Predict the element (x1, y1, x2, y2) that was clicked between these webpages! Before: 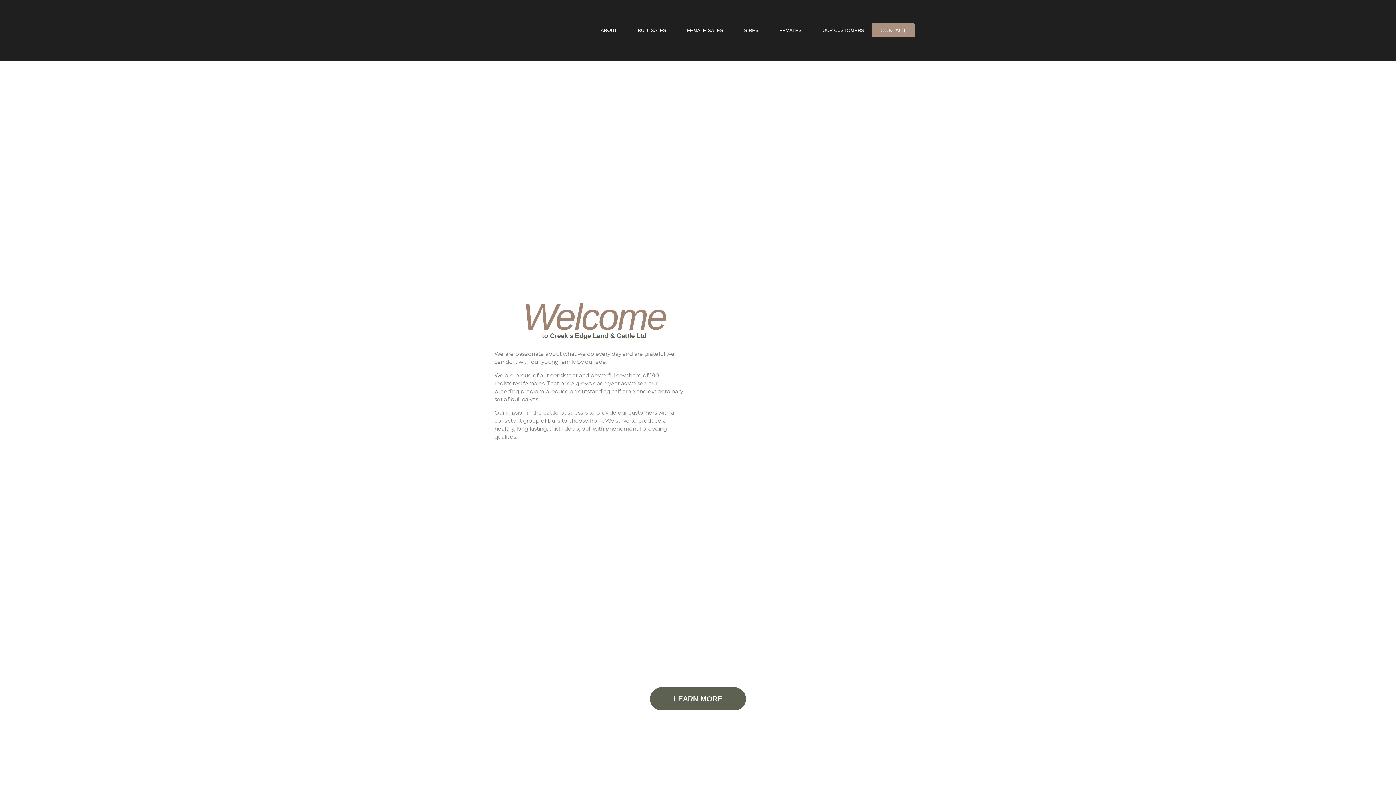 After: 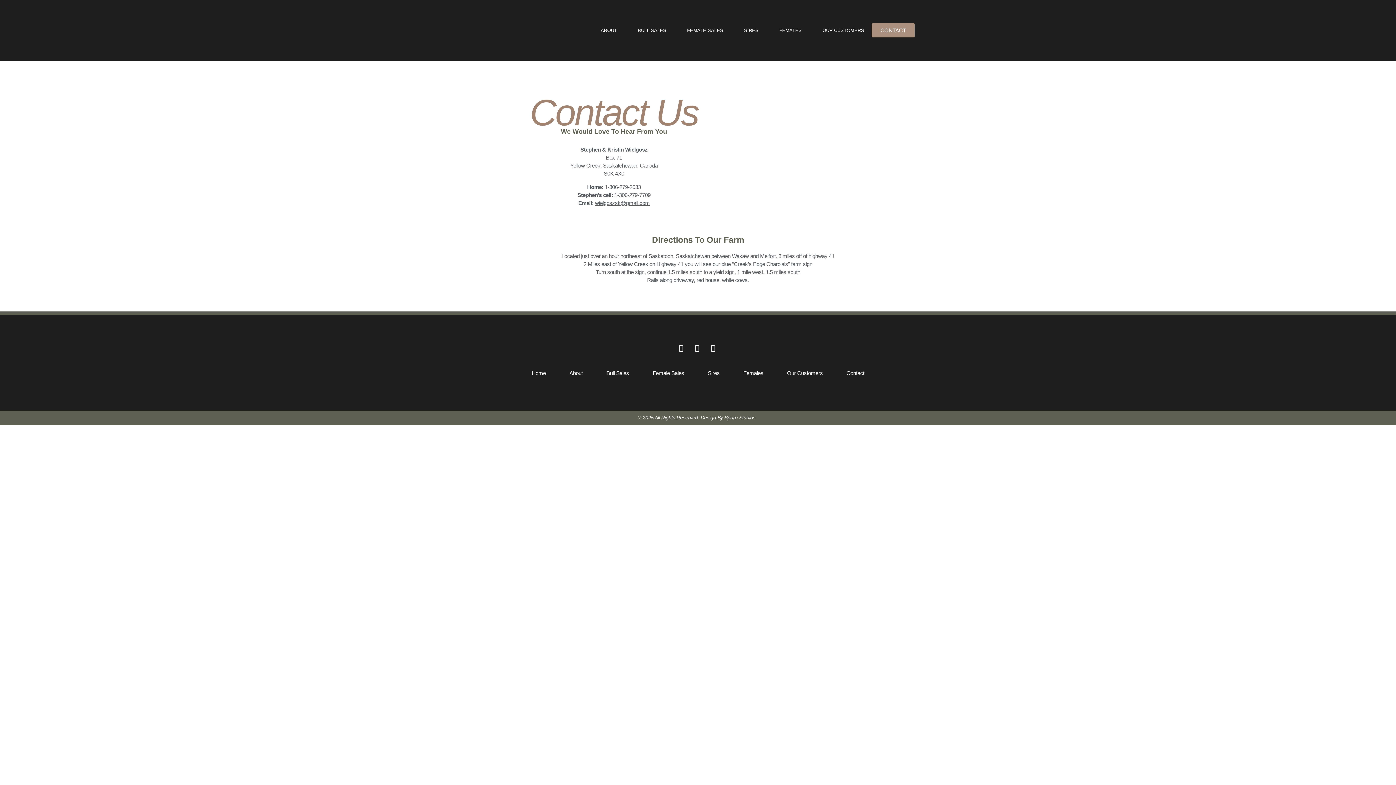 Action: bbox: (871, 23, 914, 37) label: CONTACT